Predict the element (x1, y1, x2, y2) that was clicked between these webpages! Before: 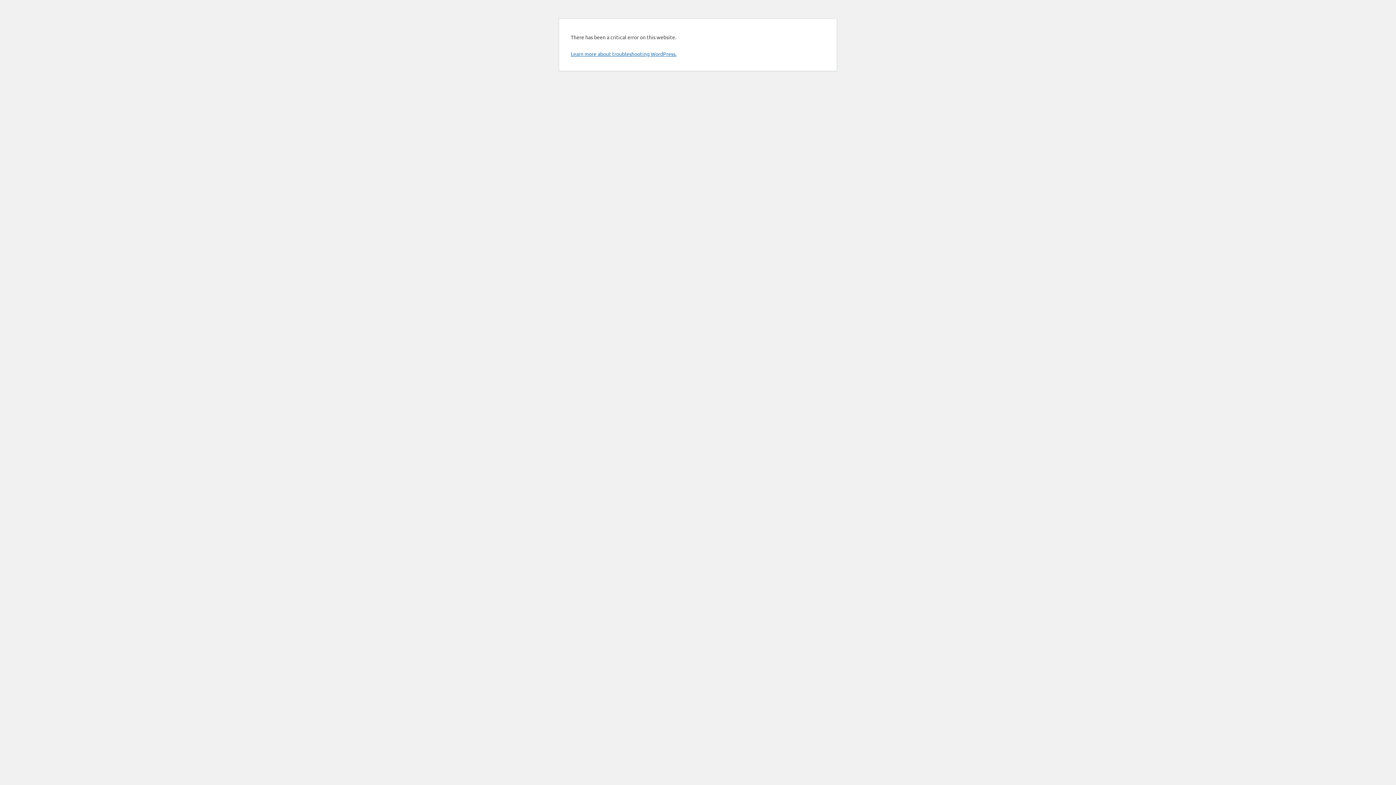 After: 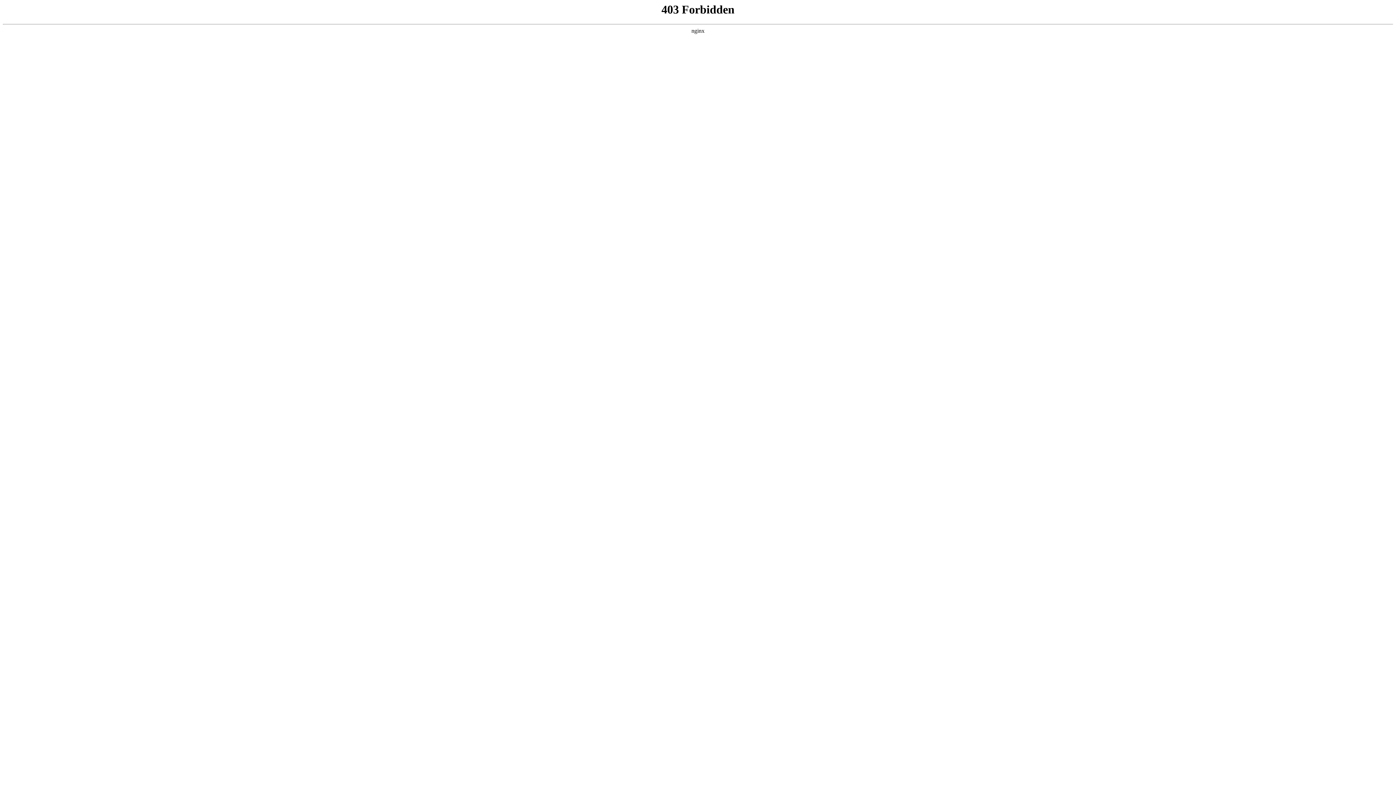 Action: label: Learn more about troubleshooting WordPress. bbox: (570, 50, 676, 57)